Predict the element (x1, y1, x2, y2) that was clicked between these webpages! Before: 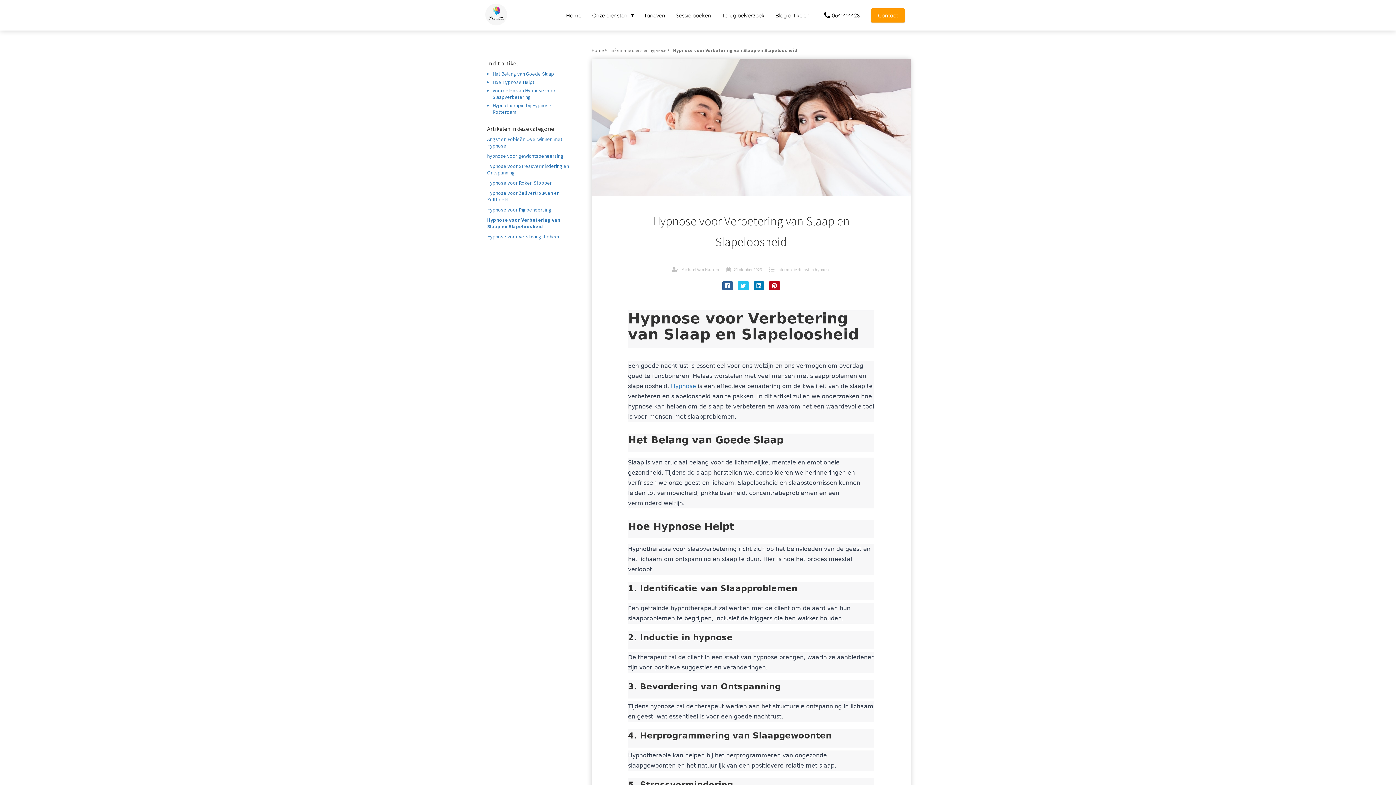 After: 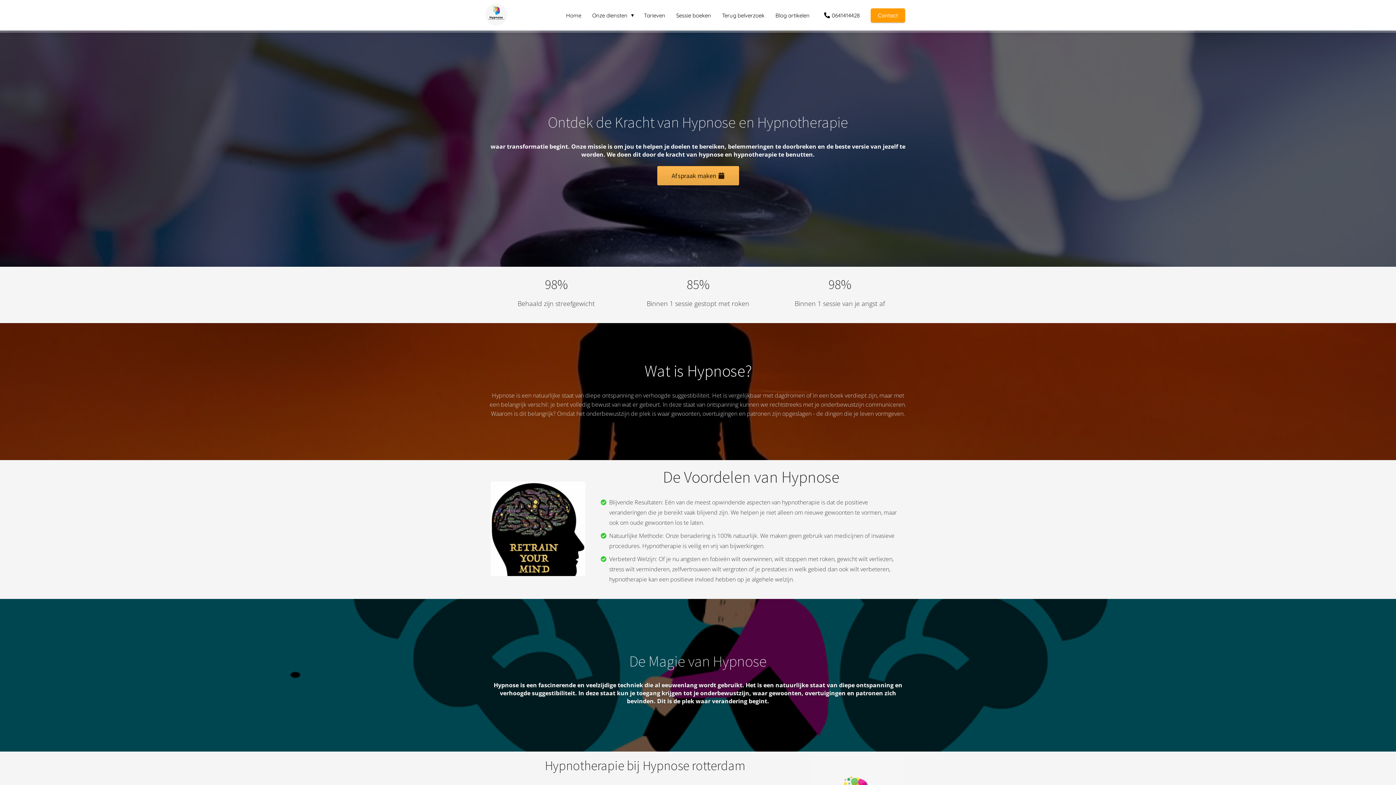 Action: label: Home bbox: (591, 45, 607, 55)